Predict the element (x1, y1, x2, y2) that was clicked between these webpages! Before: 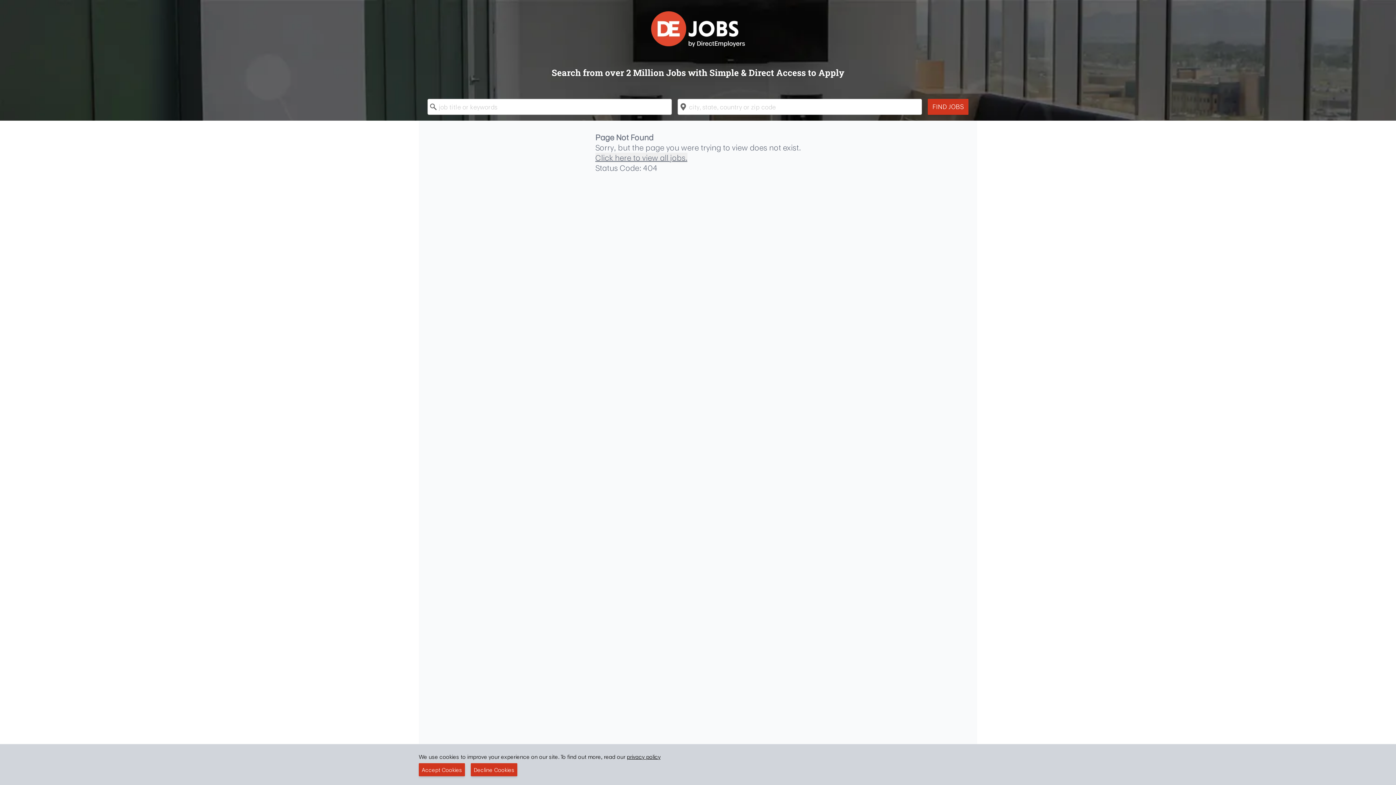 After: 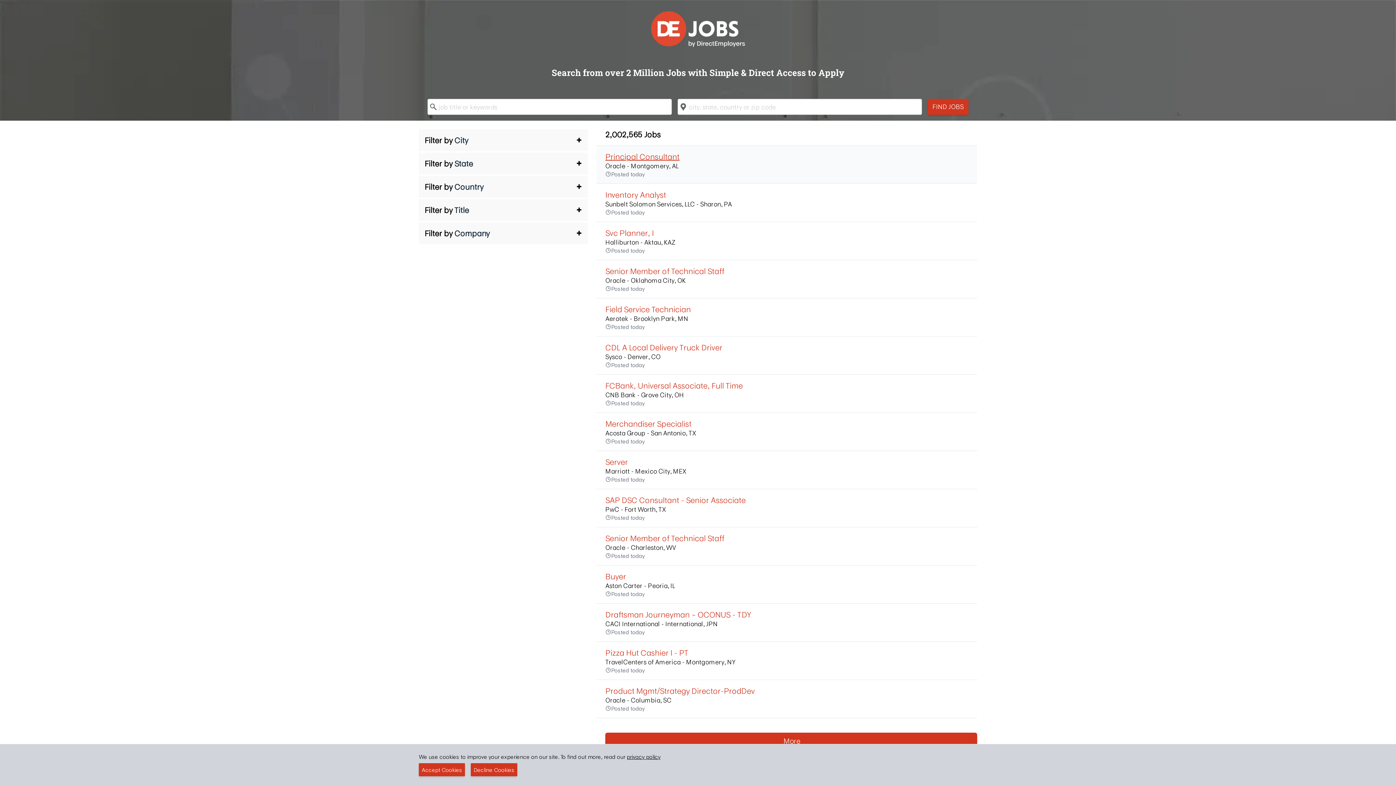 Action: label: Click here to view all jobs. bbox: (595, 152, 687, 162)